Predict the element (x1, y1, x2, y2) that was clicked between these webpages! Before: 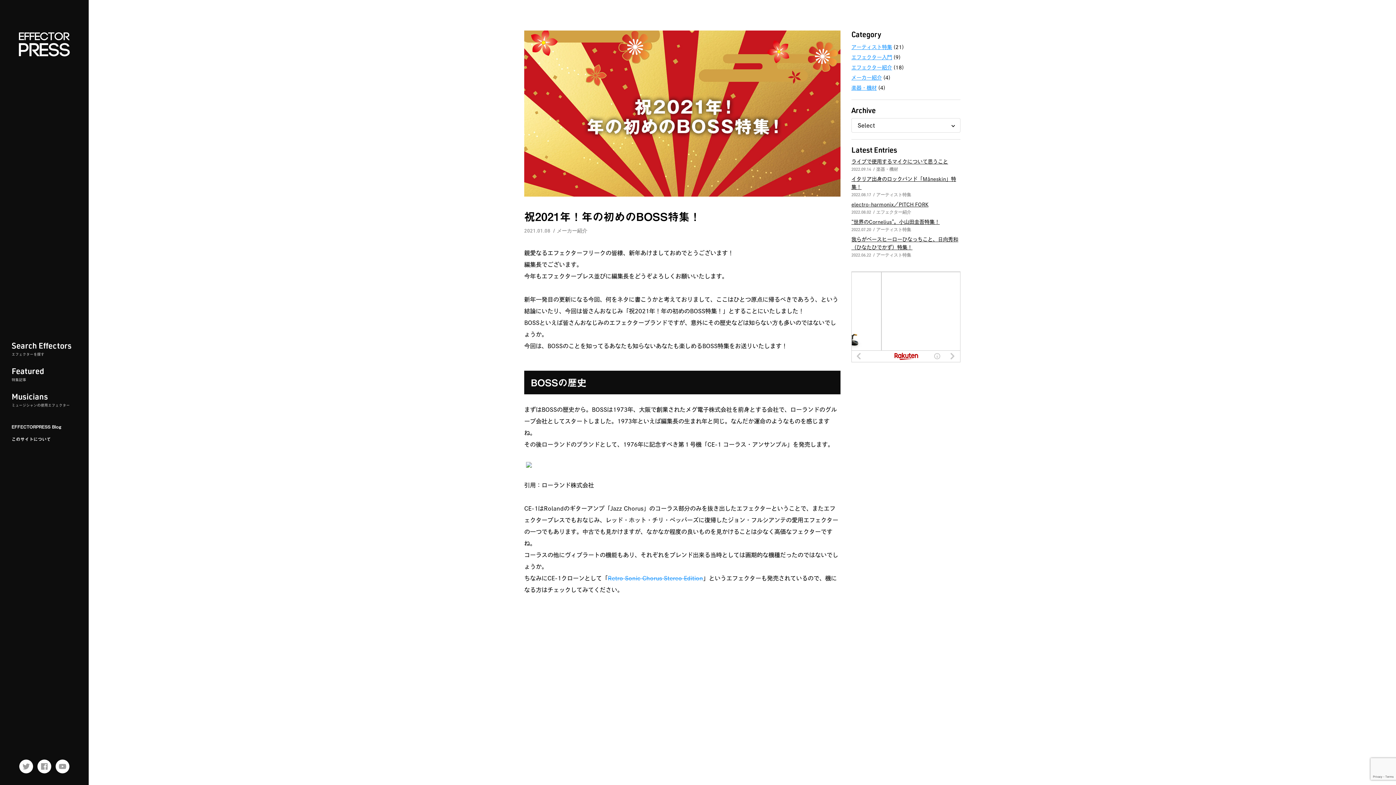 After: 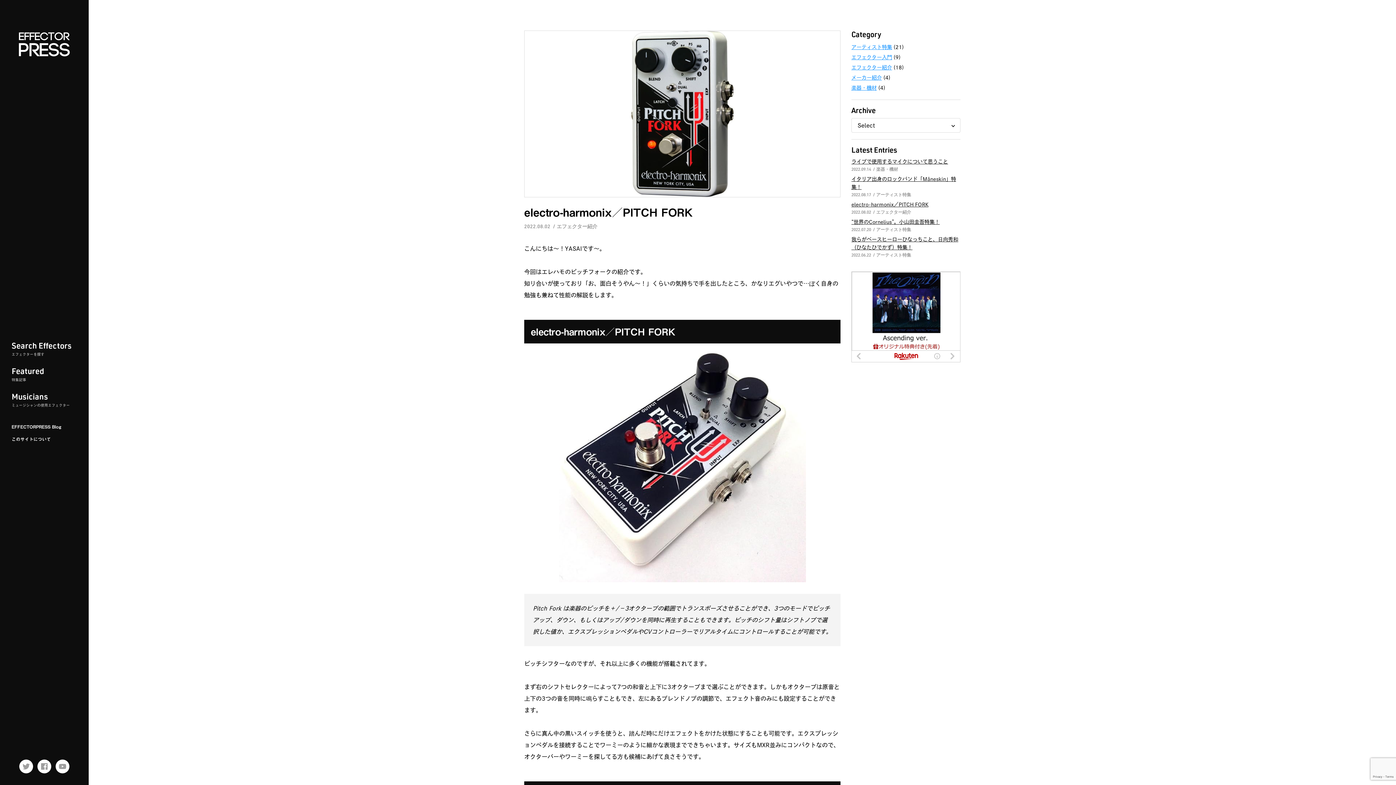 Action: label: electro-harmonix／PITCH FORK bbox: (851, 202, 928, 207)